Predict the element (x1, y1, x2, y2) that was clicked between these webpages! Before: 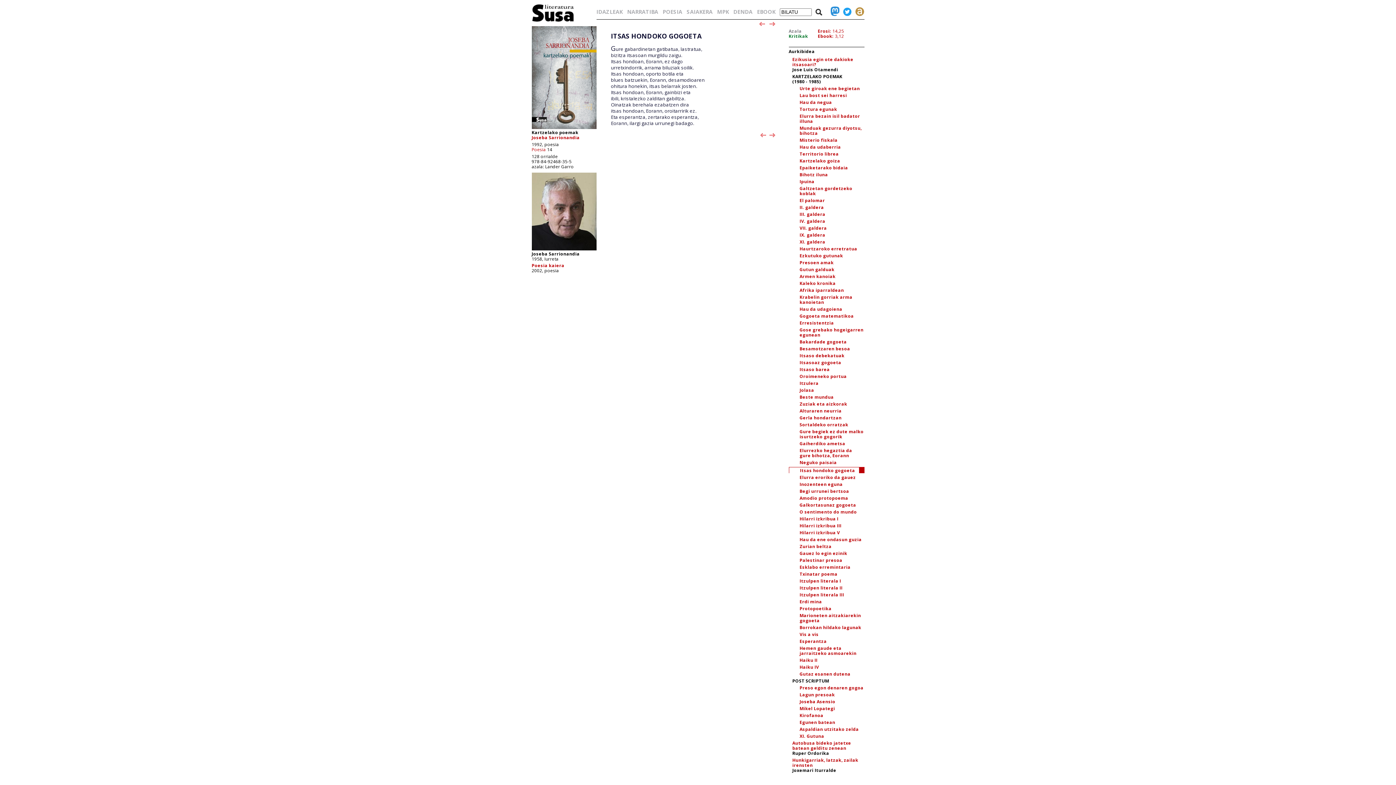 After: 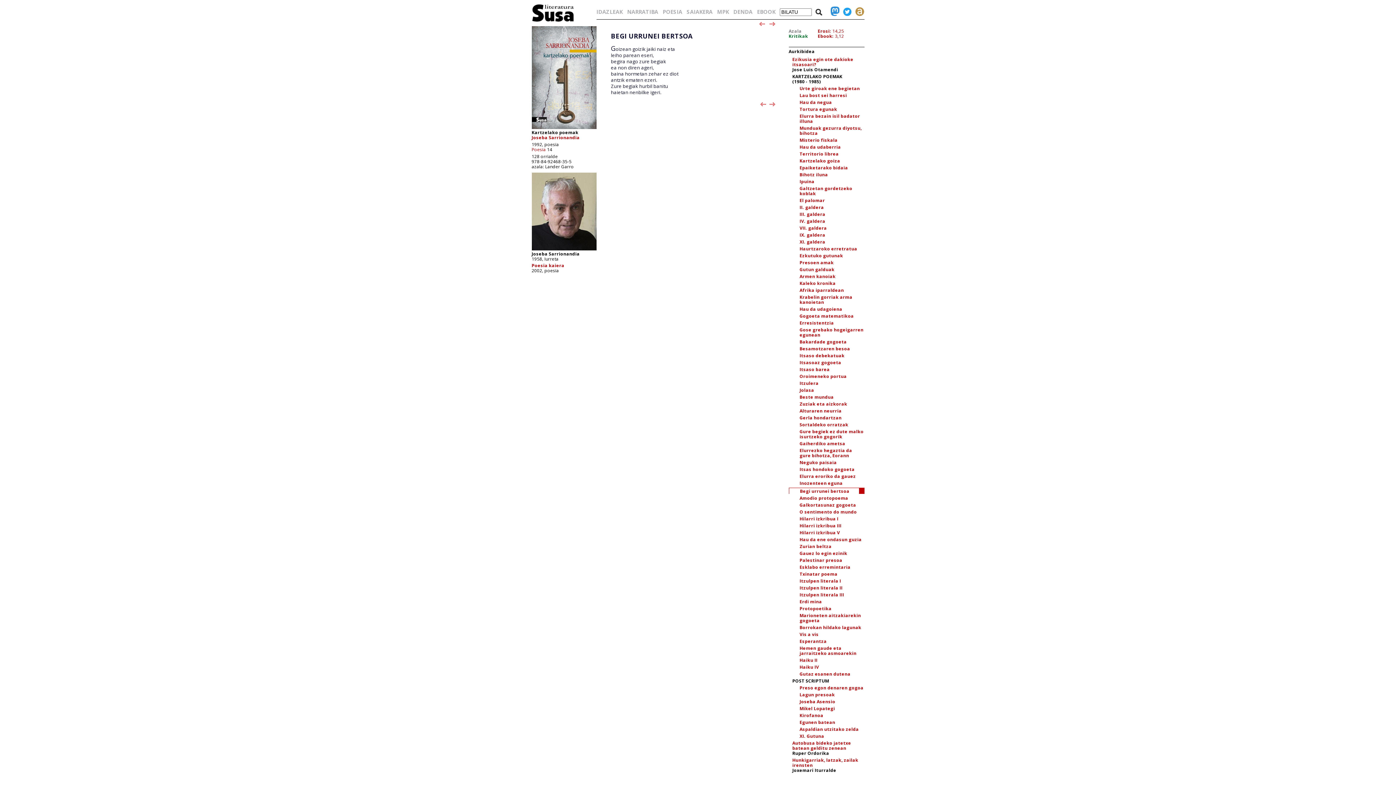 Action: label: Begi urrunei bertsoa bbox: (799, 488, 849, 494)